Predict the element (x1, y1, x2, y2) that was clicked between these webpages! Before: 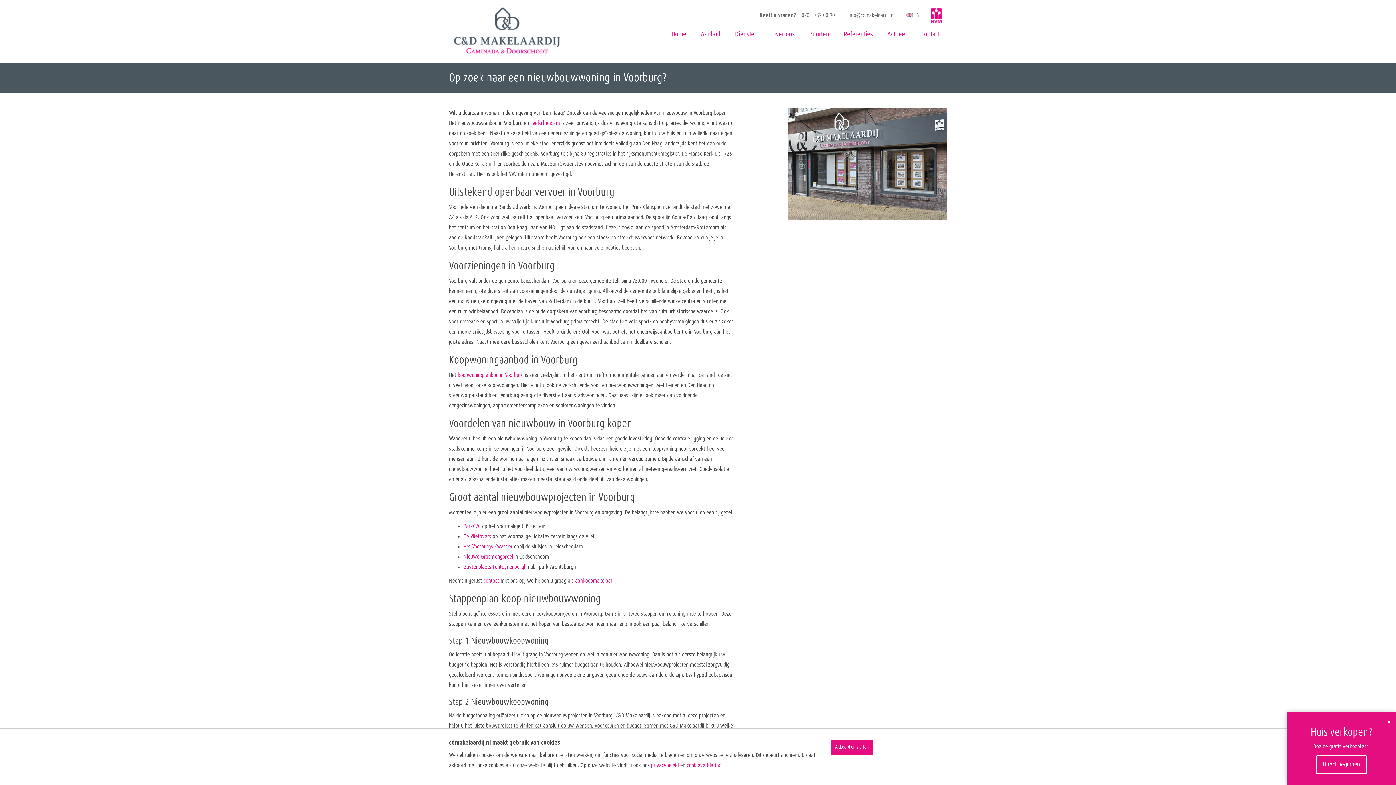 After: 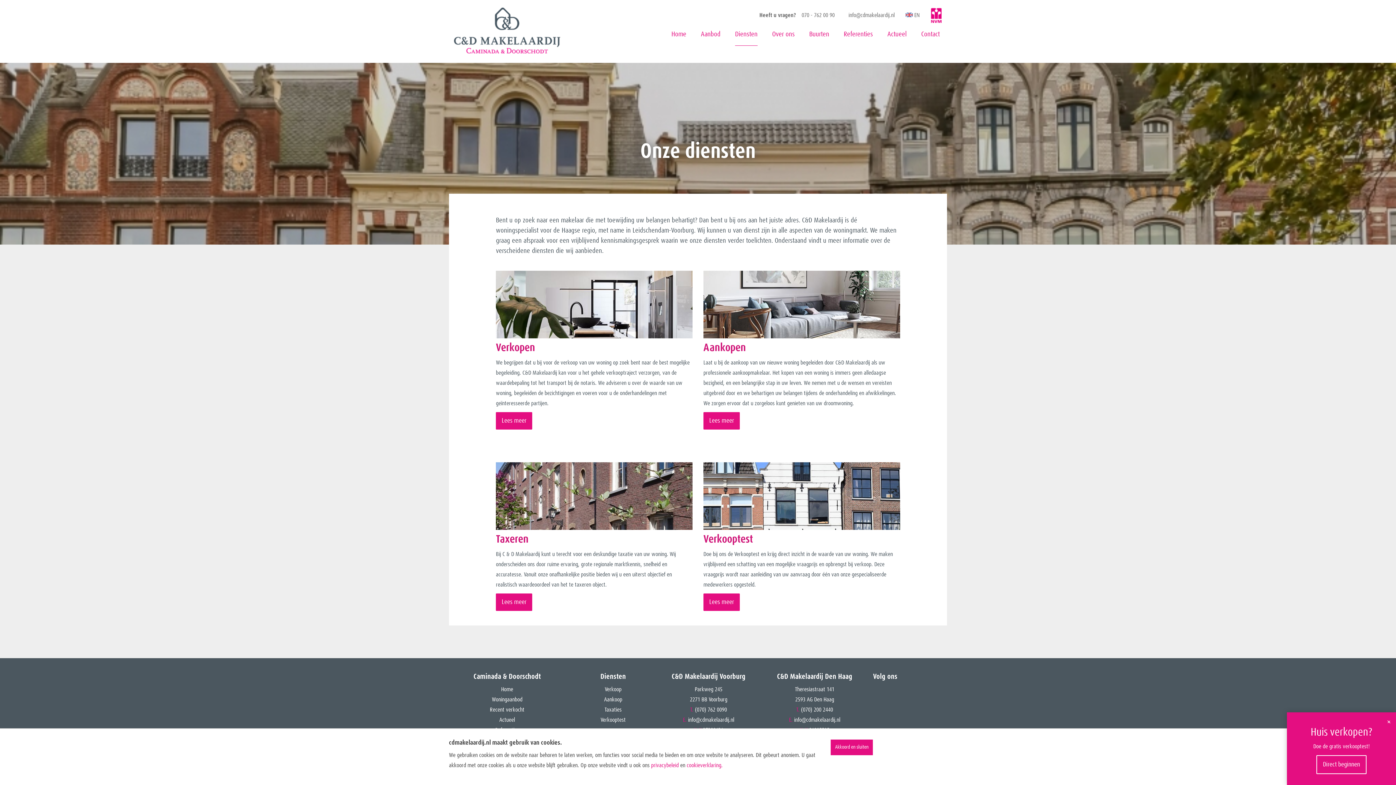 Action: bbox: (735, 23, 757, 45) label: Diensten